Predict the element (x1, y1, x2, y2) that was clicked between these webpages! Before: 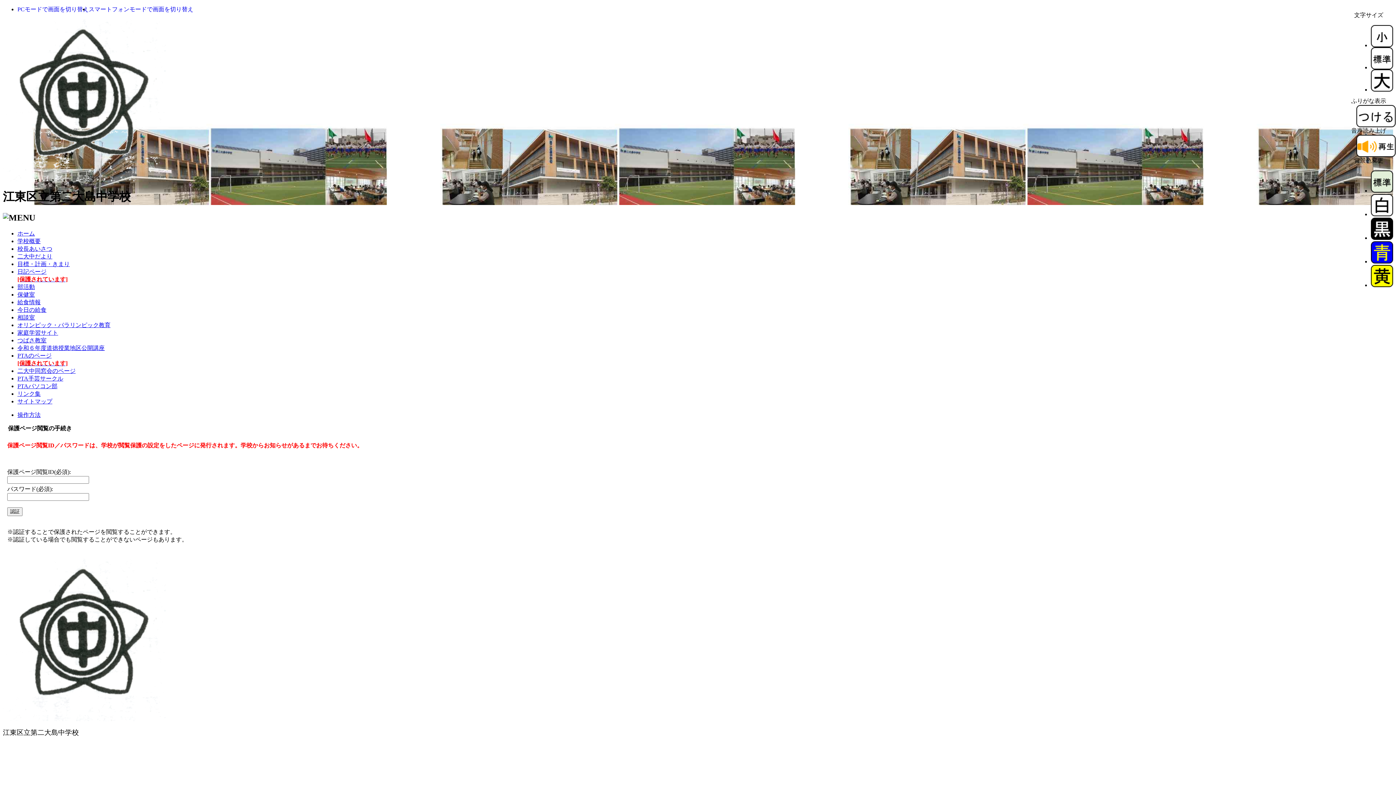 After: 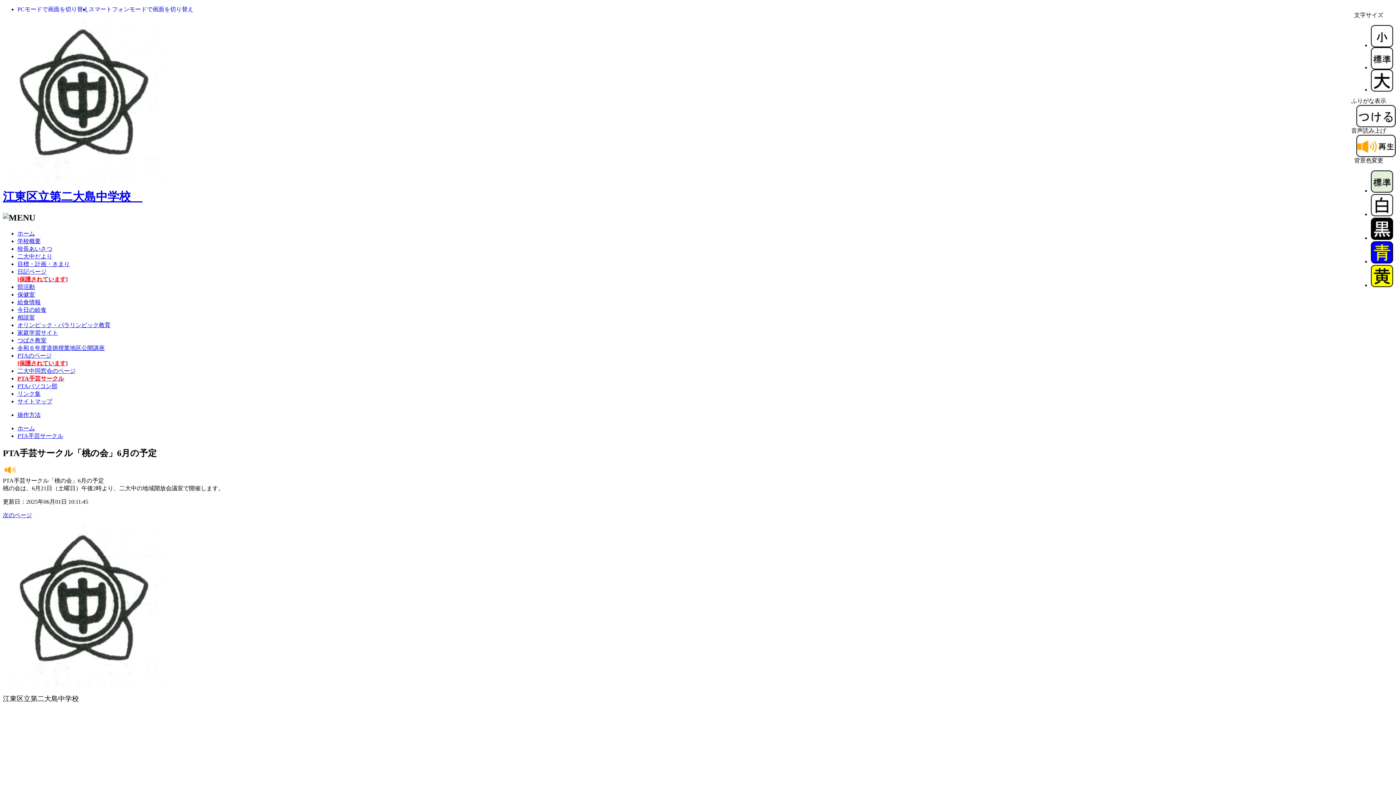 Action: bbox: (17, 375, 63, 381) label: PTA手芸サークル